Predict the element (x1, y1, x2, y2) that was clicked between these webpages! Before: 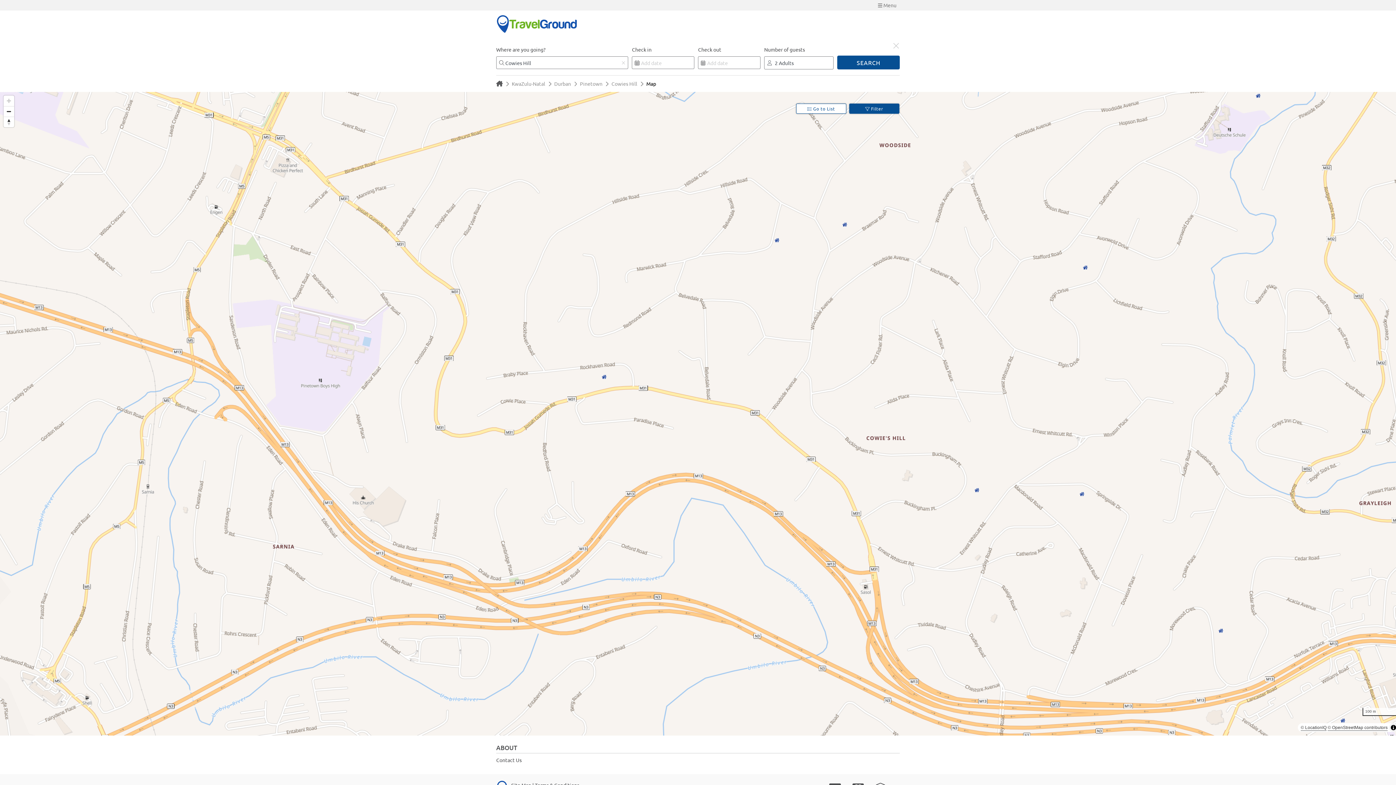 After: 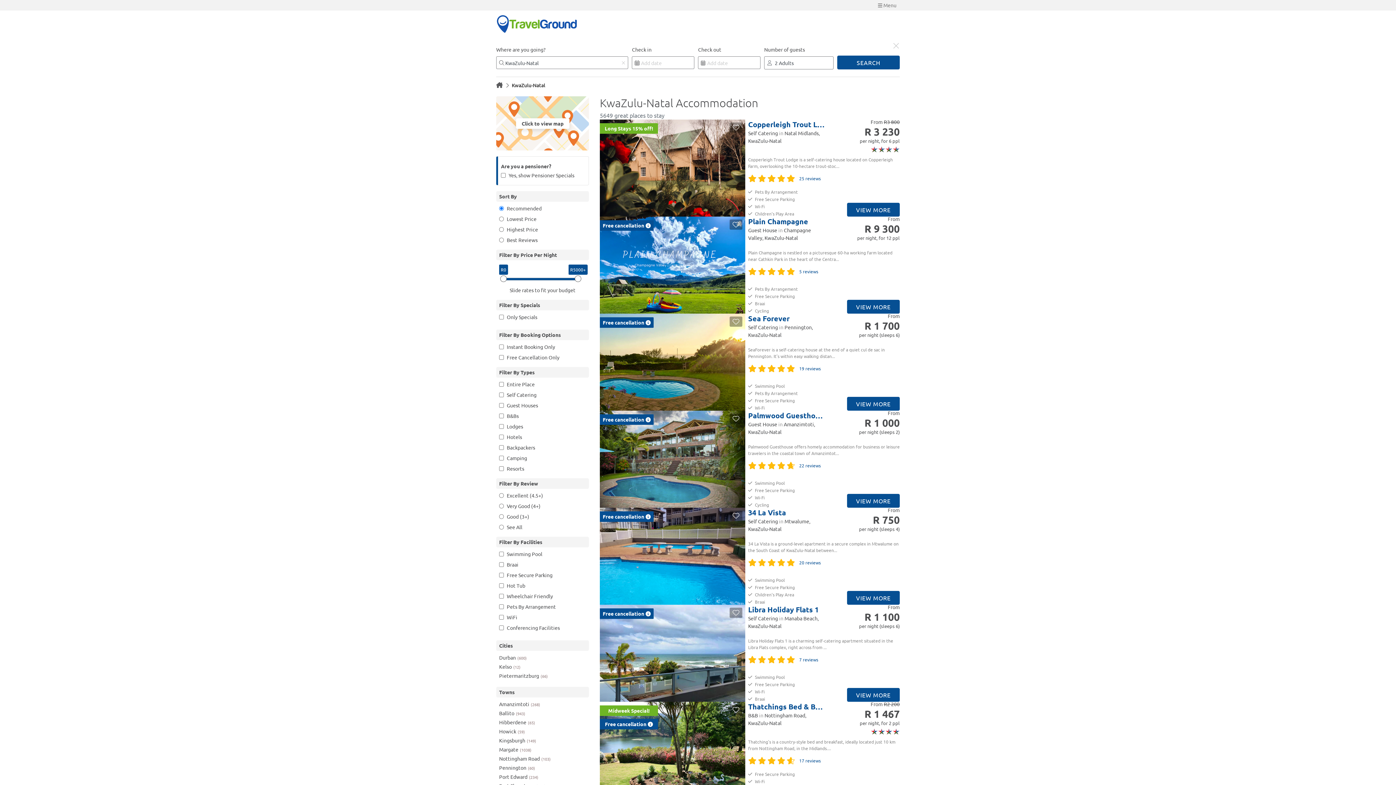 Action: bbox: (511, 80, 545, 86) label: KwaZulu-Natal